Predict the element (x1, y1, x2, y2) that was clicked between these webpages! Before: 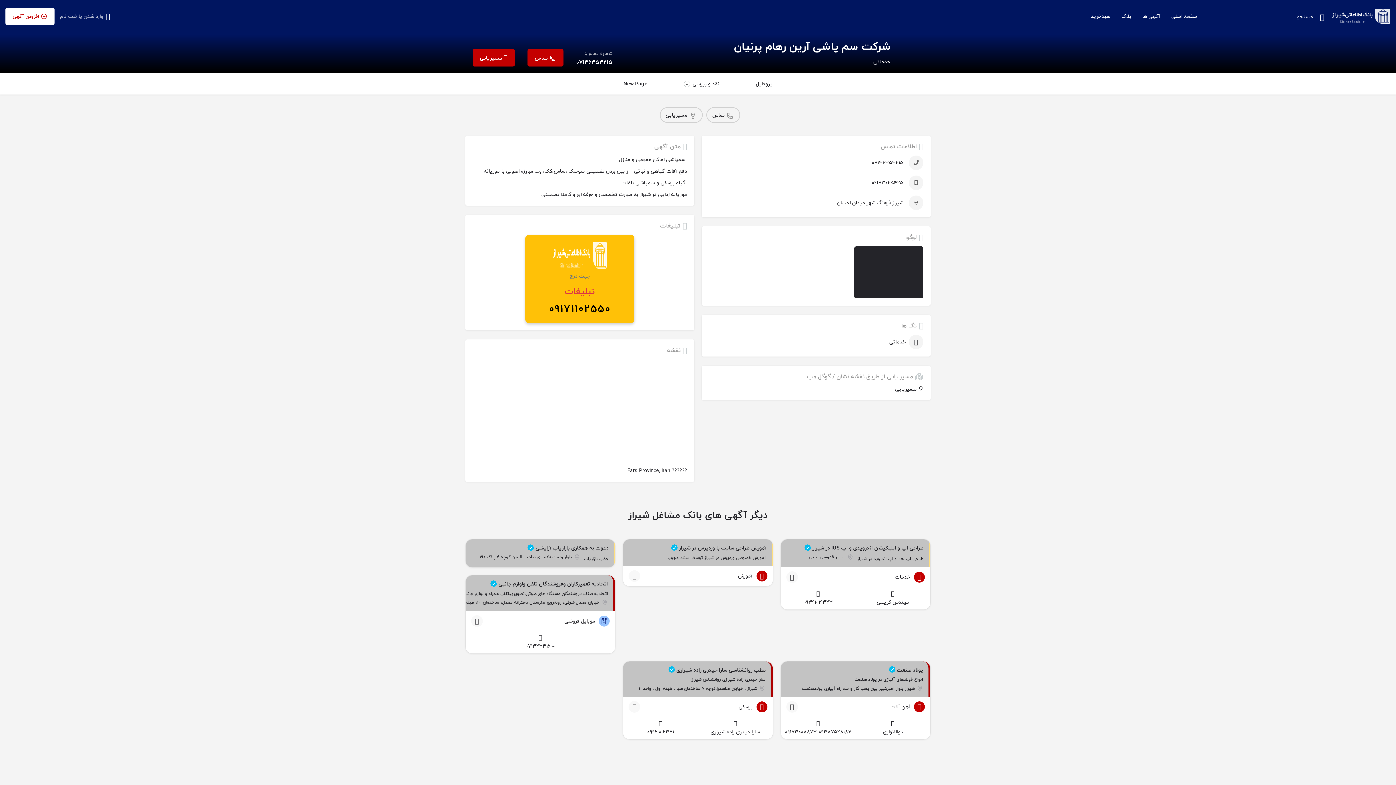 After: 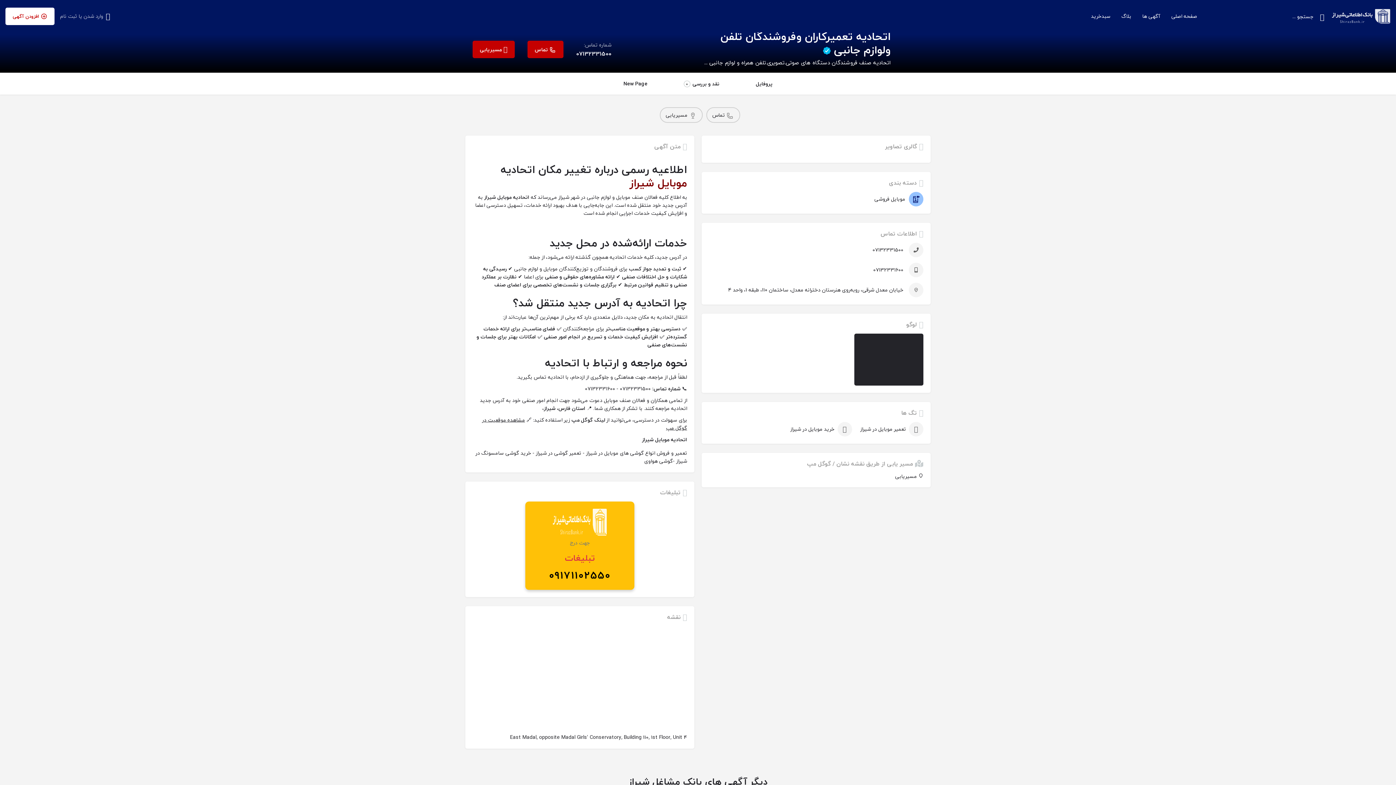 Action: bbox: (465, 575, 615, 611) label: اتحادیه تعمیرکاران وفروشندگان تلفن ولوازم جانبی 
اتحادیه صنف فروشندگان دستگاه های صوتی.تصویری.تلفن همراه و لوازم جانبی شیراز
خیابان معدل شرقی، روبه‌روی هنرستان دخترانه معدل، ساختمان ۱۱۰، طبقه 1، واحد ۴